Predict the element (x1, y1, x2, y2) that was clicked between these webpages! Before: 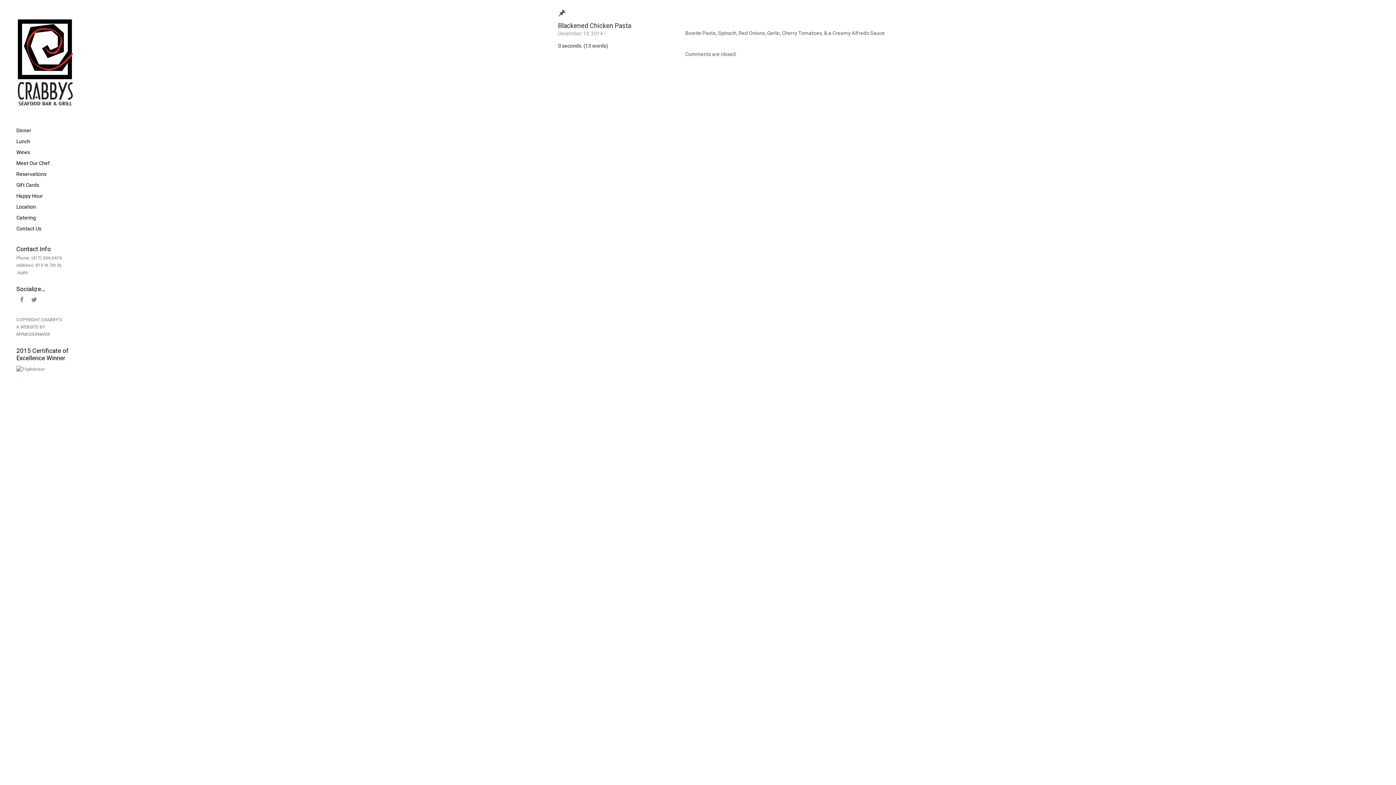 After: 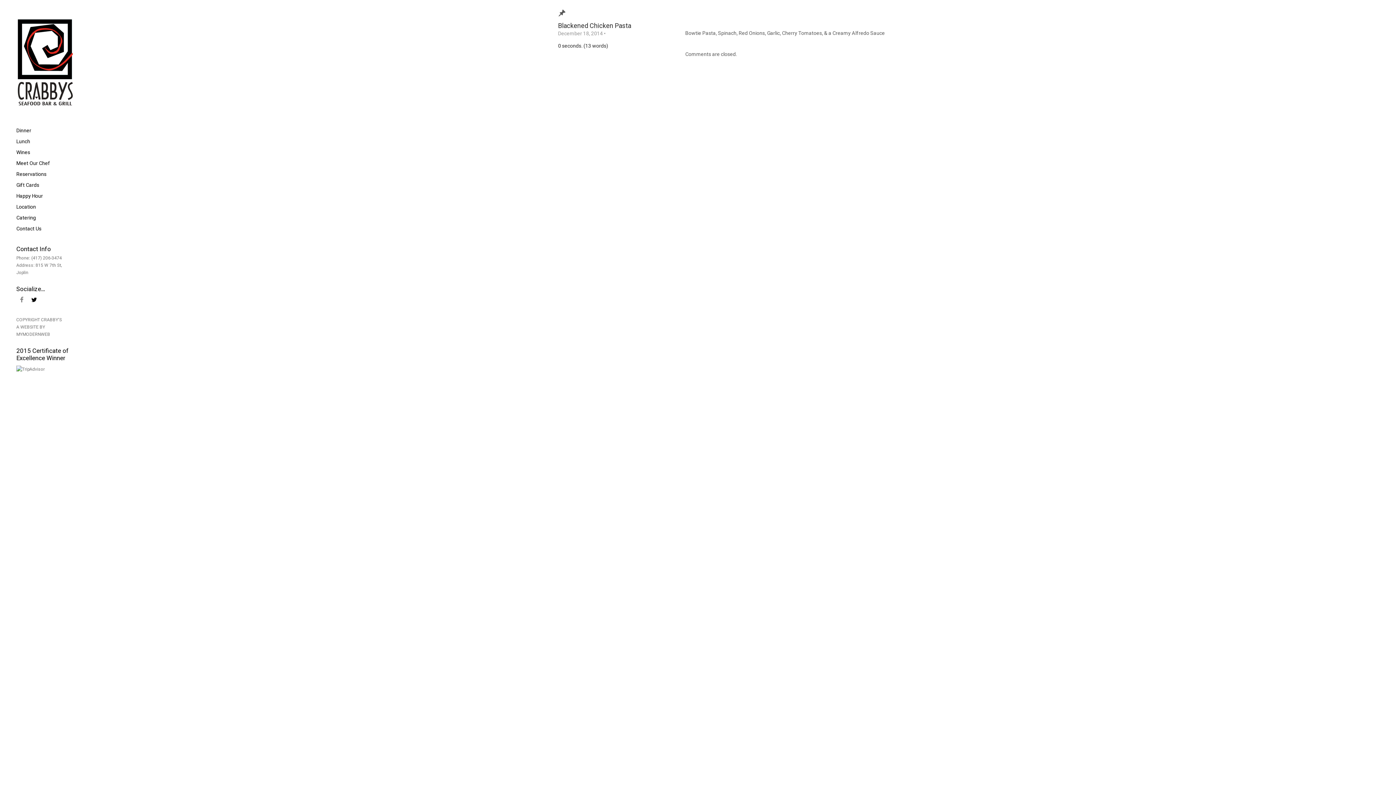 Action: bbox: (28, 294, 39, 305)